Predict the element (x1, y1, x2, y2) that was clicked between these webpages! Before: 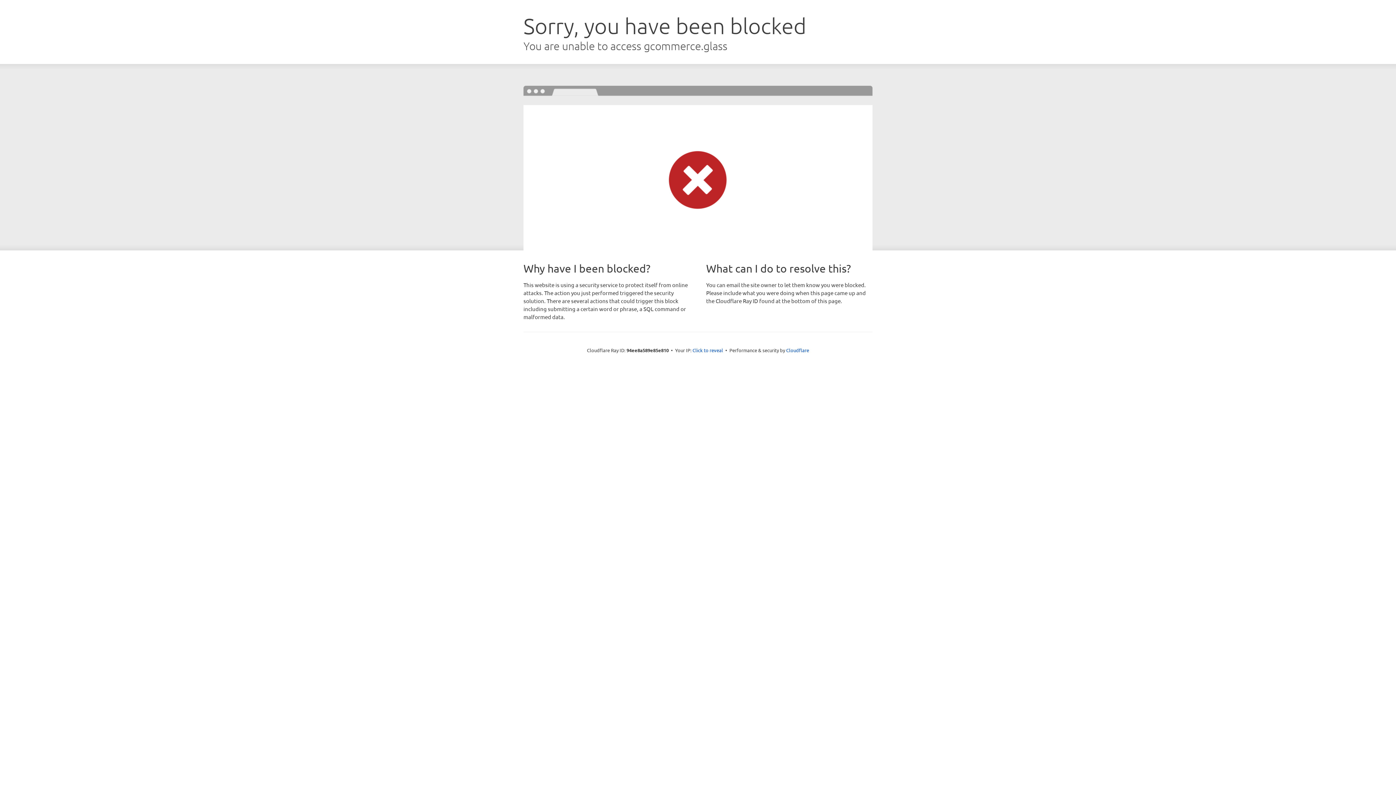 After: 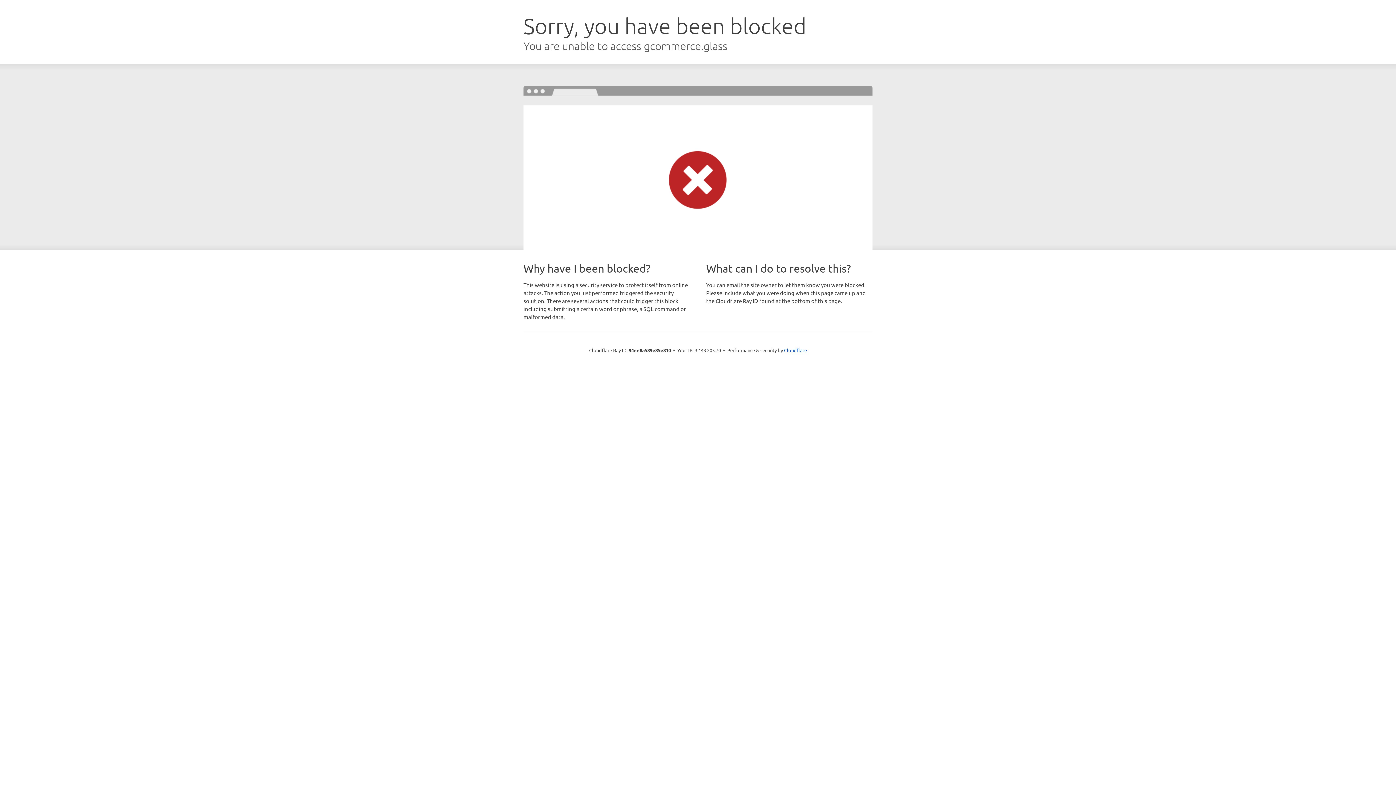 Action: label: Click to reveal bbox: (692, 346, 723, 353)